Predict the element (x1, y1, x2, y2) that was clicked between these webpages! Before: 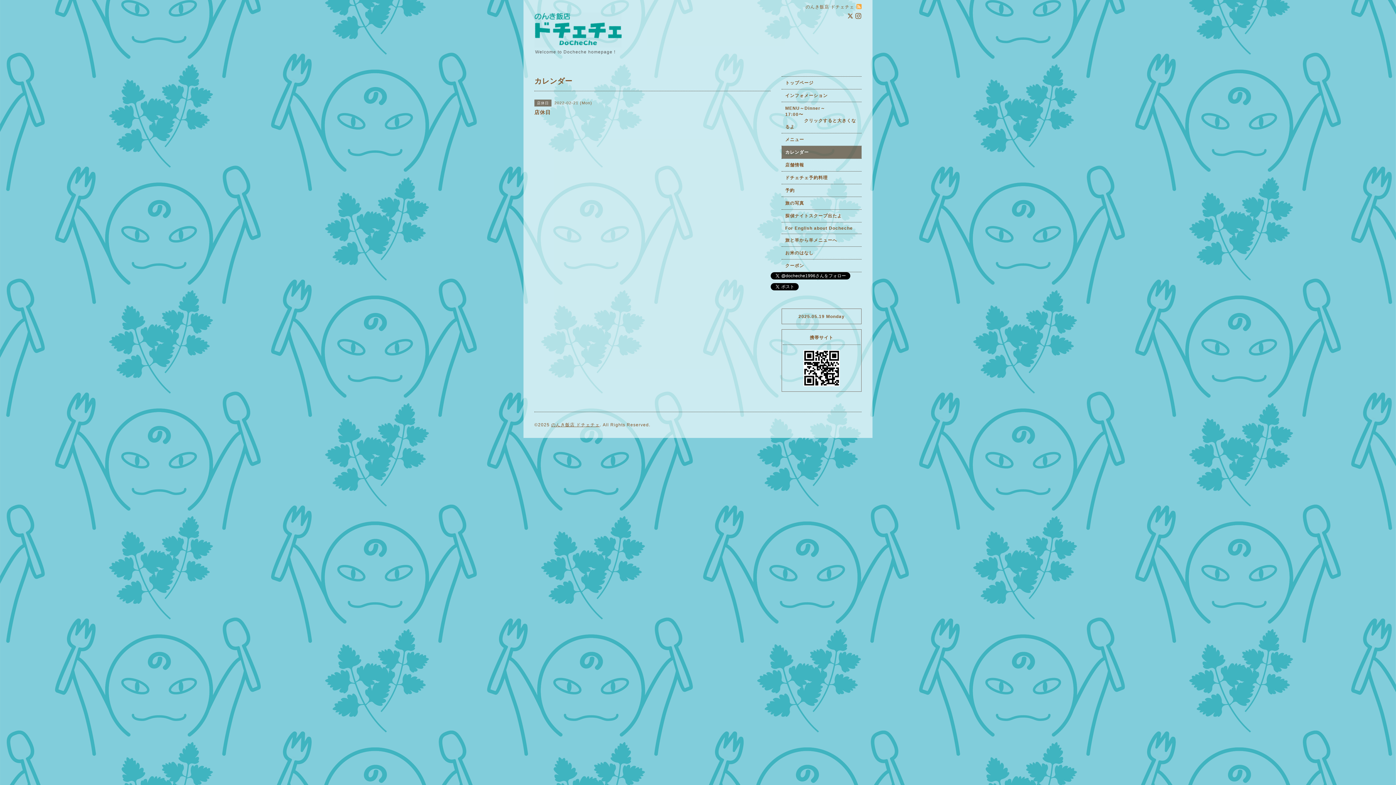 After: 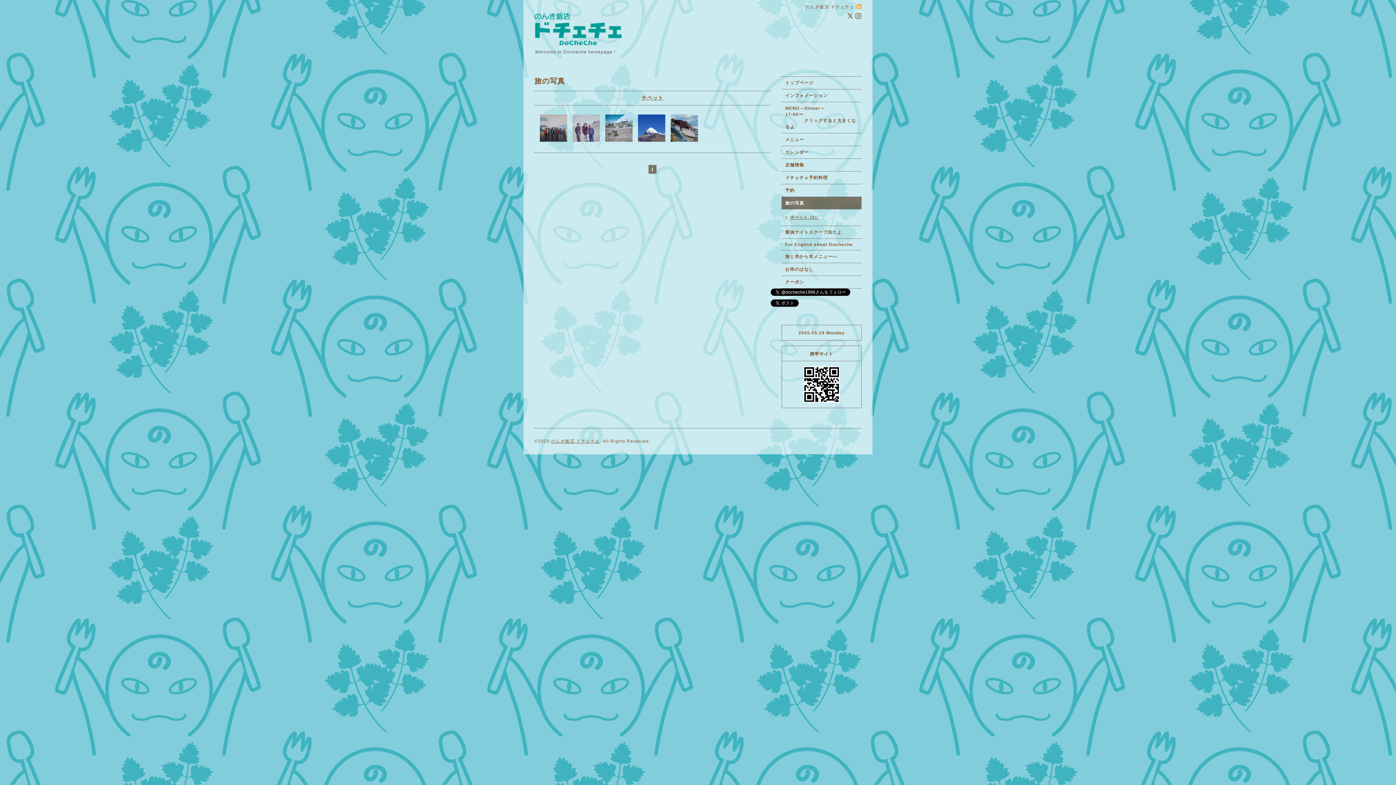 Action: bbox: (781, 197, 861, 209) label: 旅の写真